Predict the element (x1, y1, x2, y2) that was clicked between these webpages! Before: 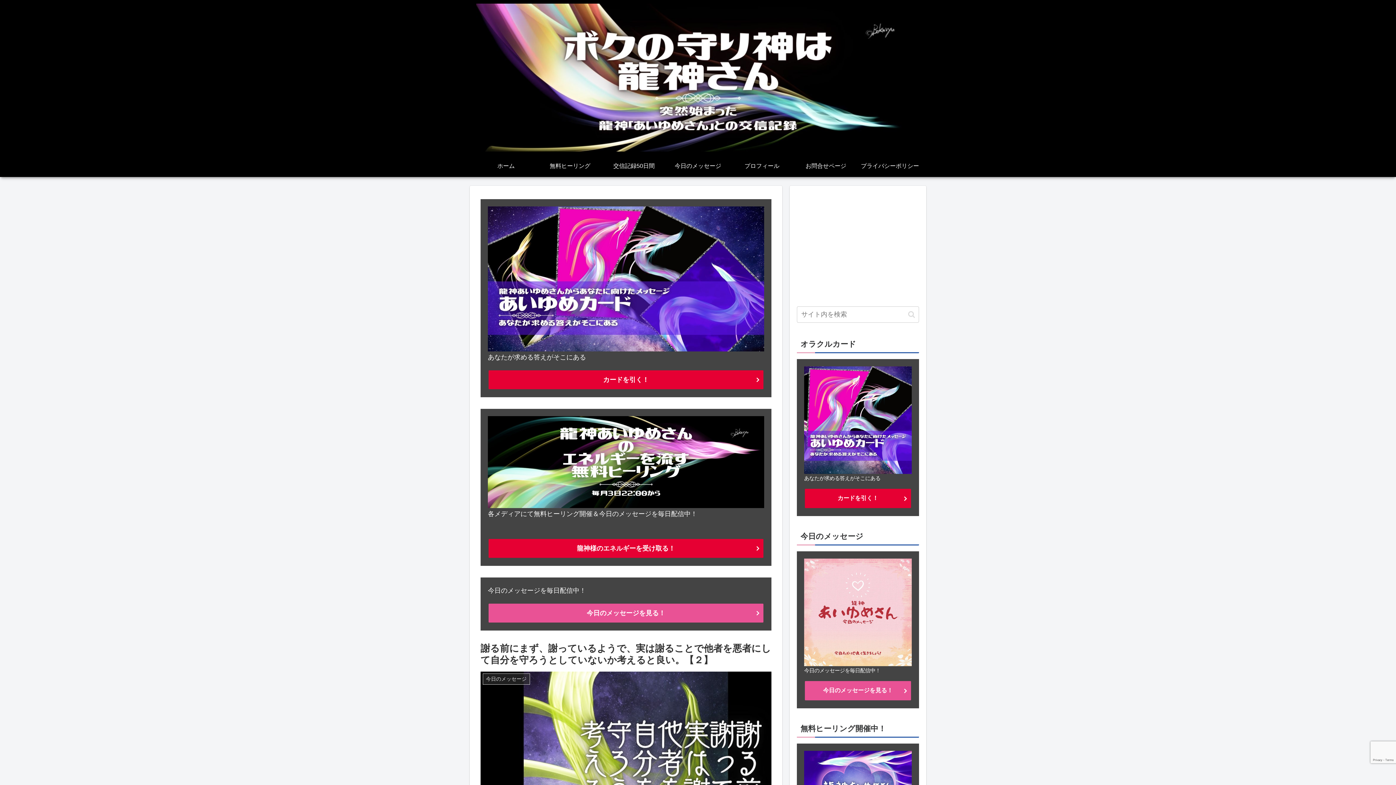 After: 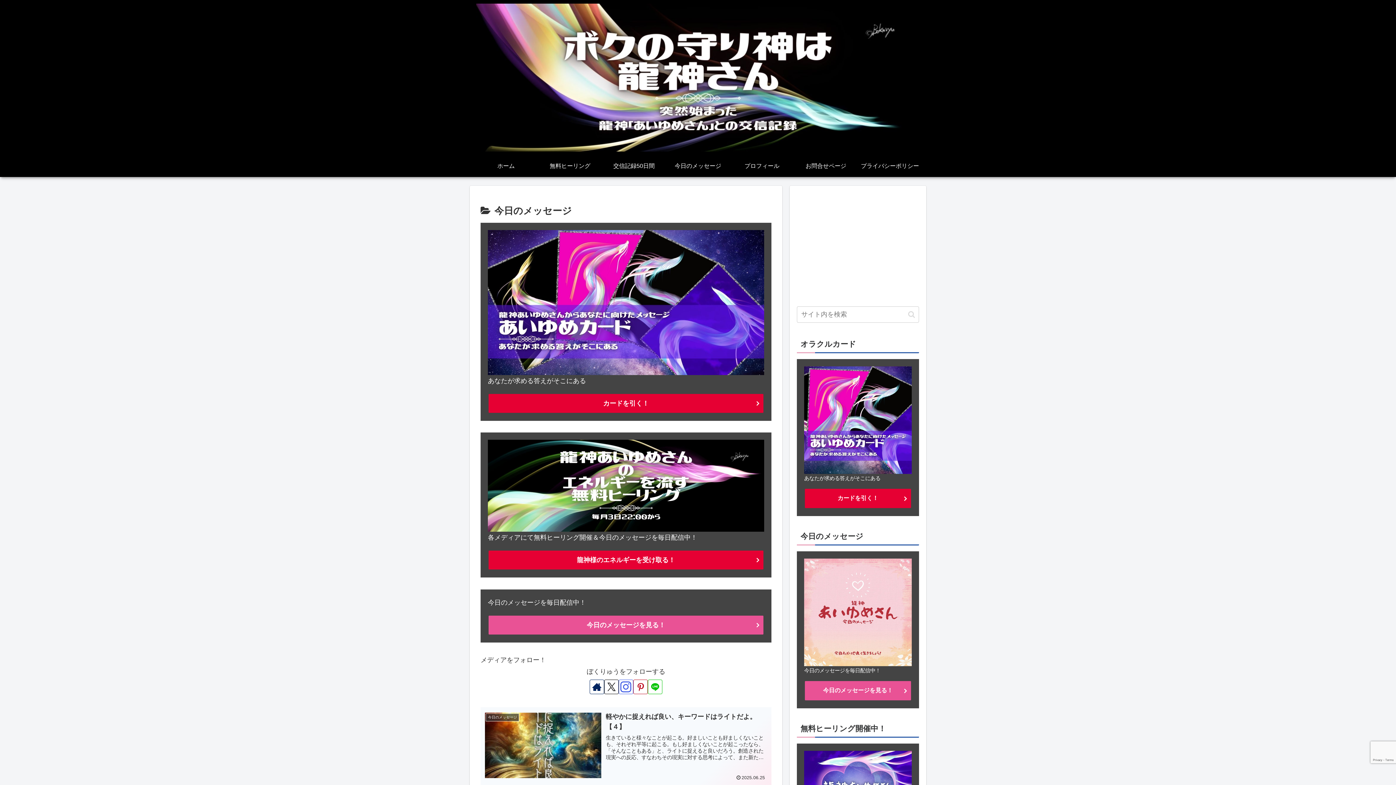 Action: label: 今日のメッセージを見る！ bbox: (804, 680, 912, 701)